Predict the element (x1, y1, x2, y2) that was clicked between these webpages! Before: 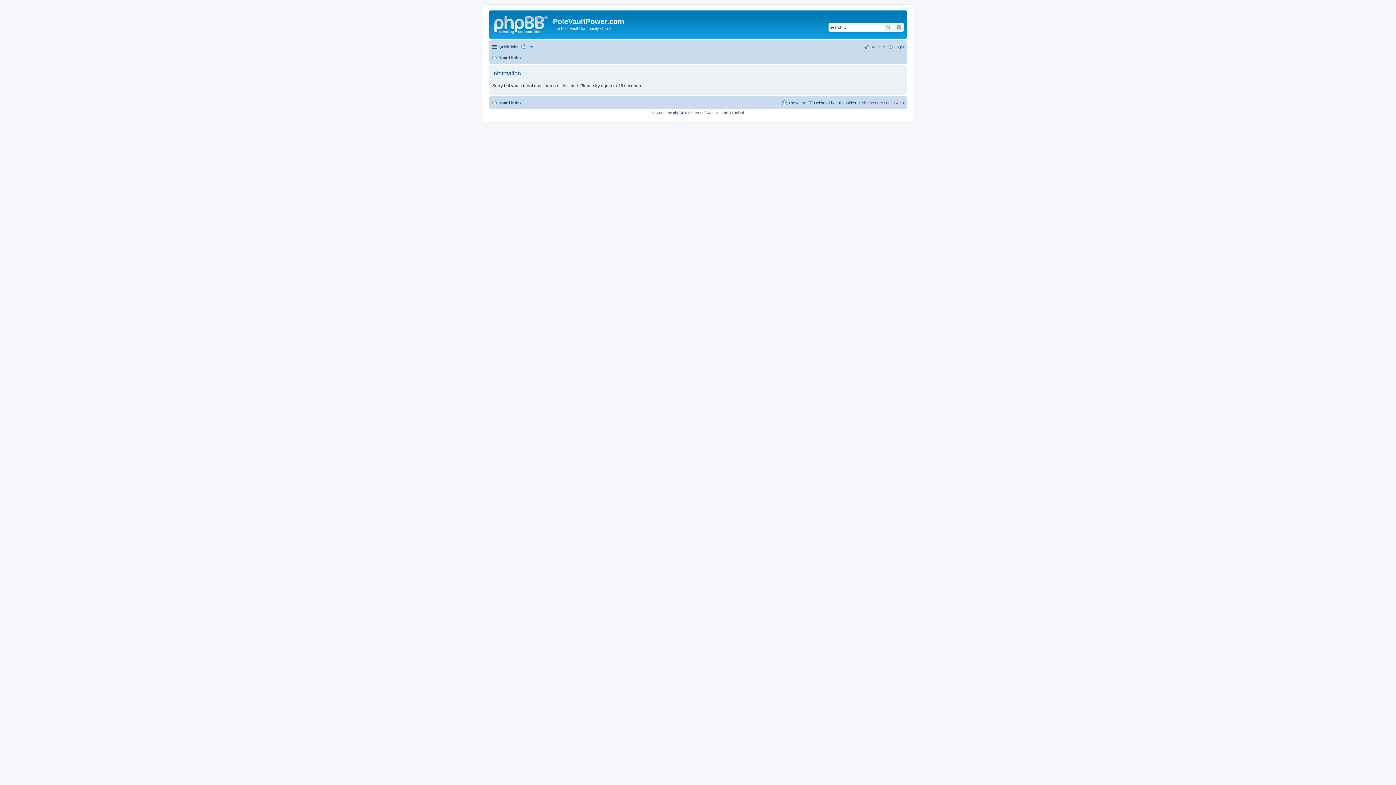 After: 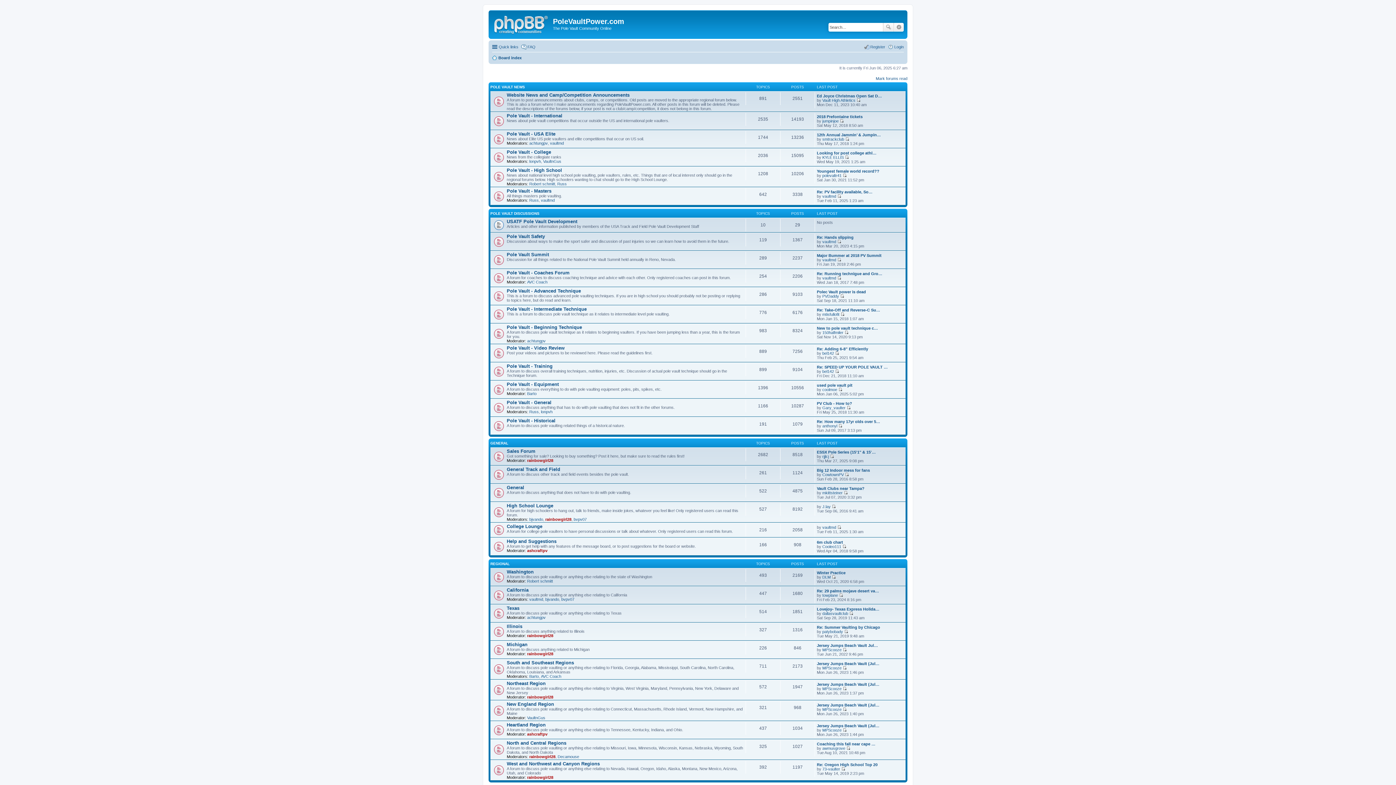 Action: label: Board index bbox: (492, 98, 521, 107)